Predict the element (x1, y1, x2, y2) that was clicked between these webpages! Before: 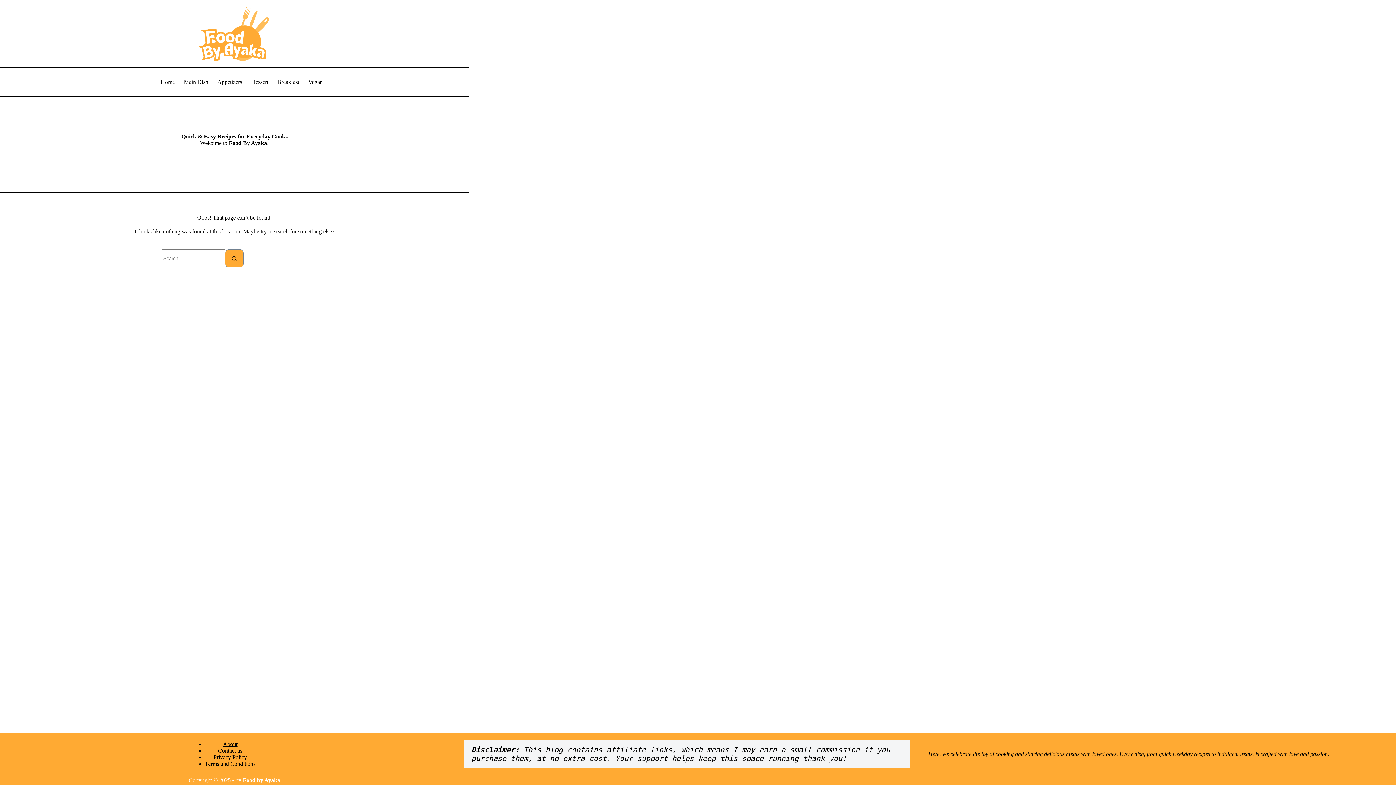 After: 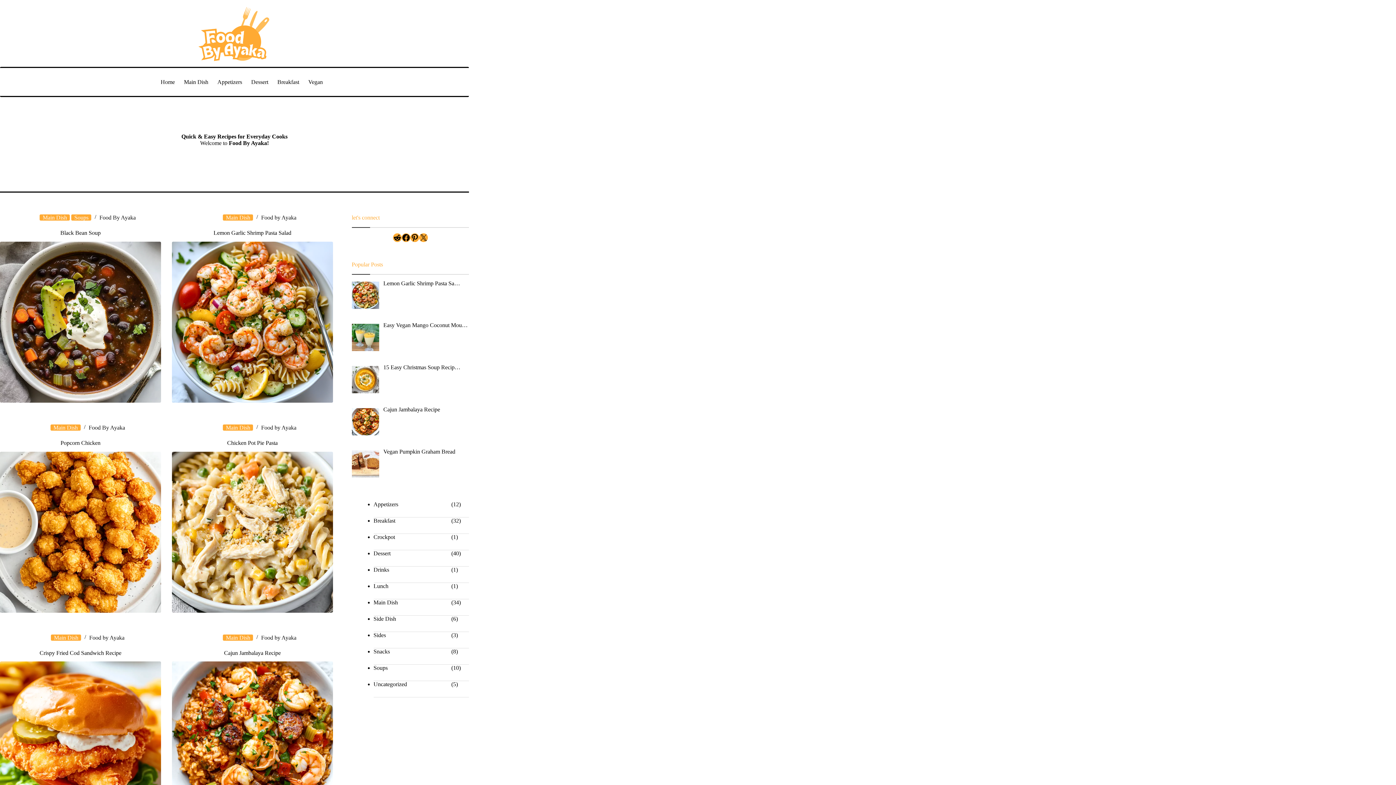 Action: label: Main Dish bbox: (179, 68, 212, 96)